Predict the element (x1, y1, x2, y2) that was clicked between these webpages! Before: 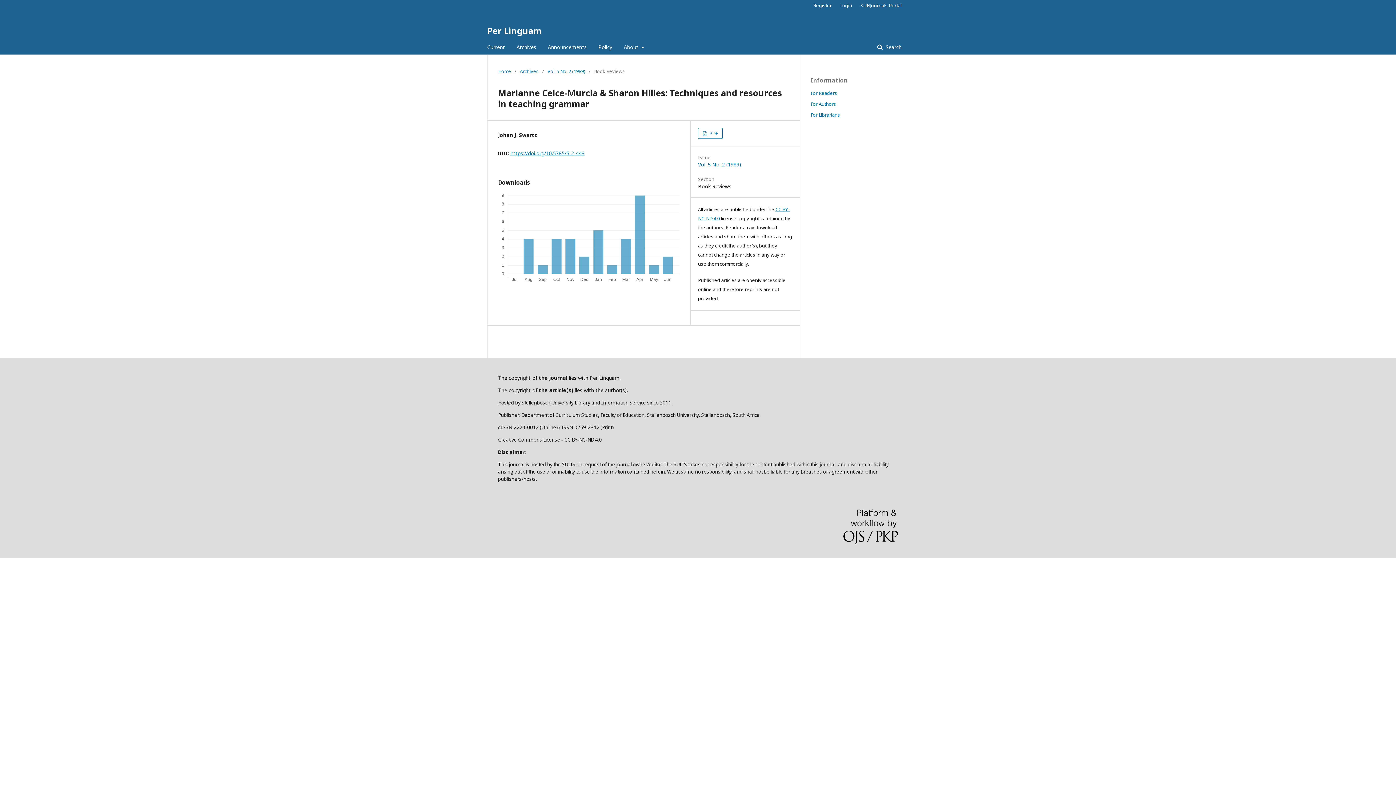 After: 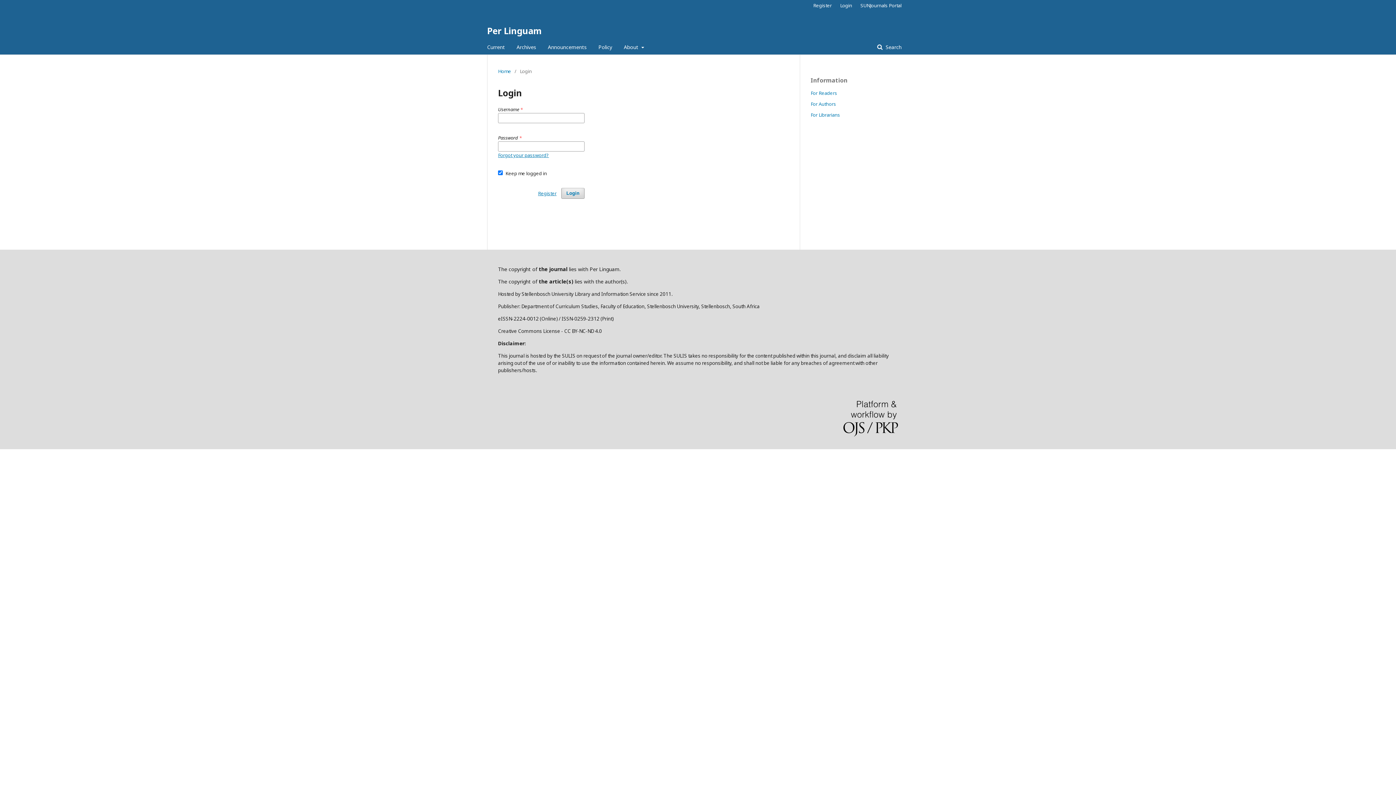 Action: label: Login bbox: (836, 0, 856, 10)